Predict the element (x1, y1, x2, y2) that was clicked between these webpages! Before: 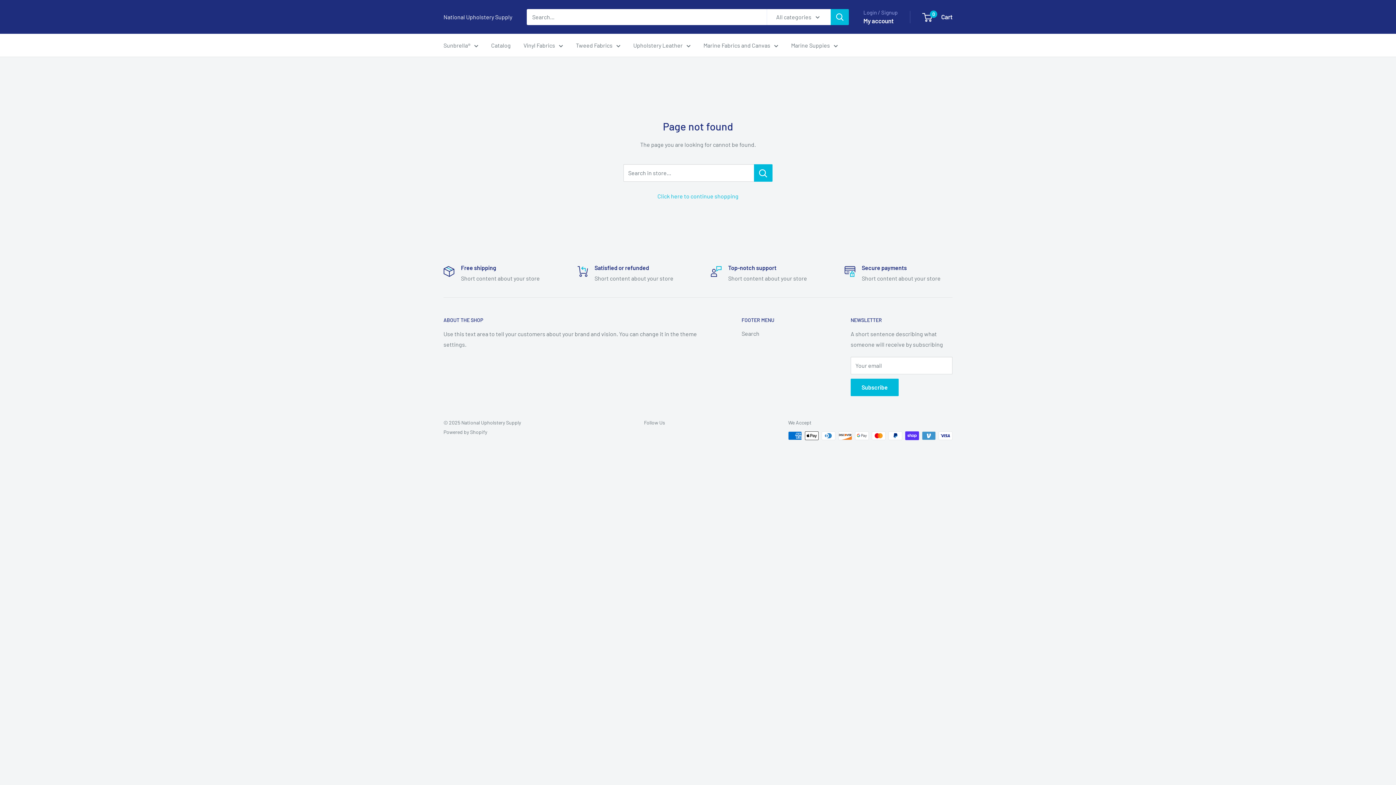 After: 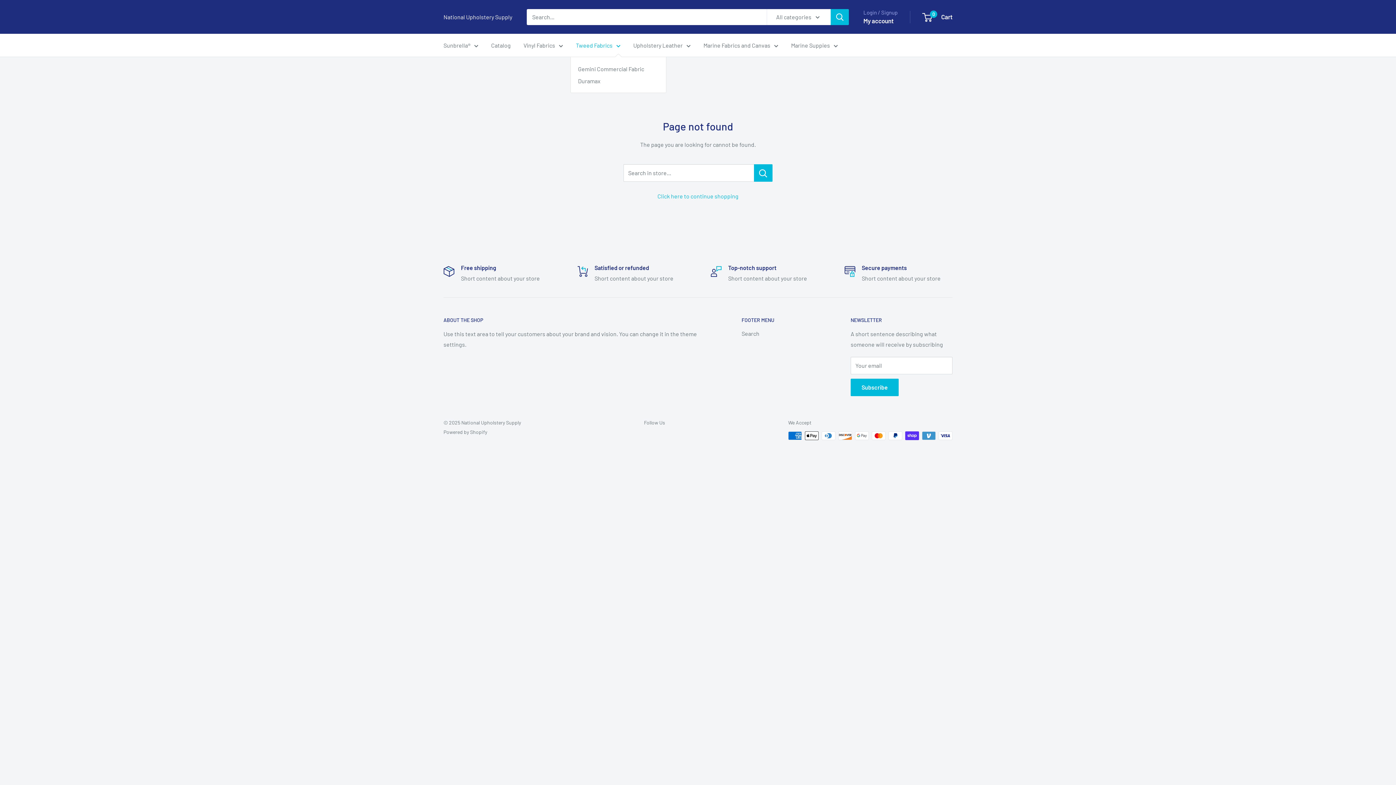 Action: bbox: (576, 40, 620, 50) label: Tweed Fabrics